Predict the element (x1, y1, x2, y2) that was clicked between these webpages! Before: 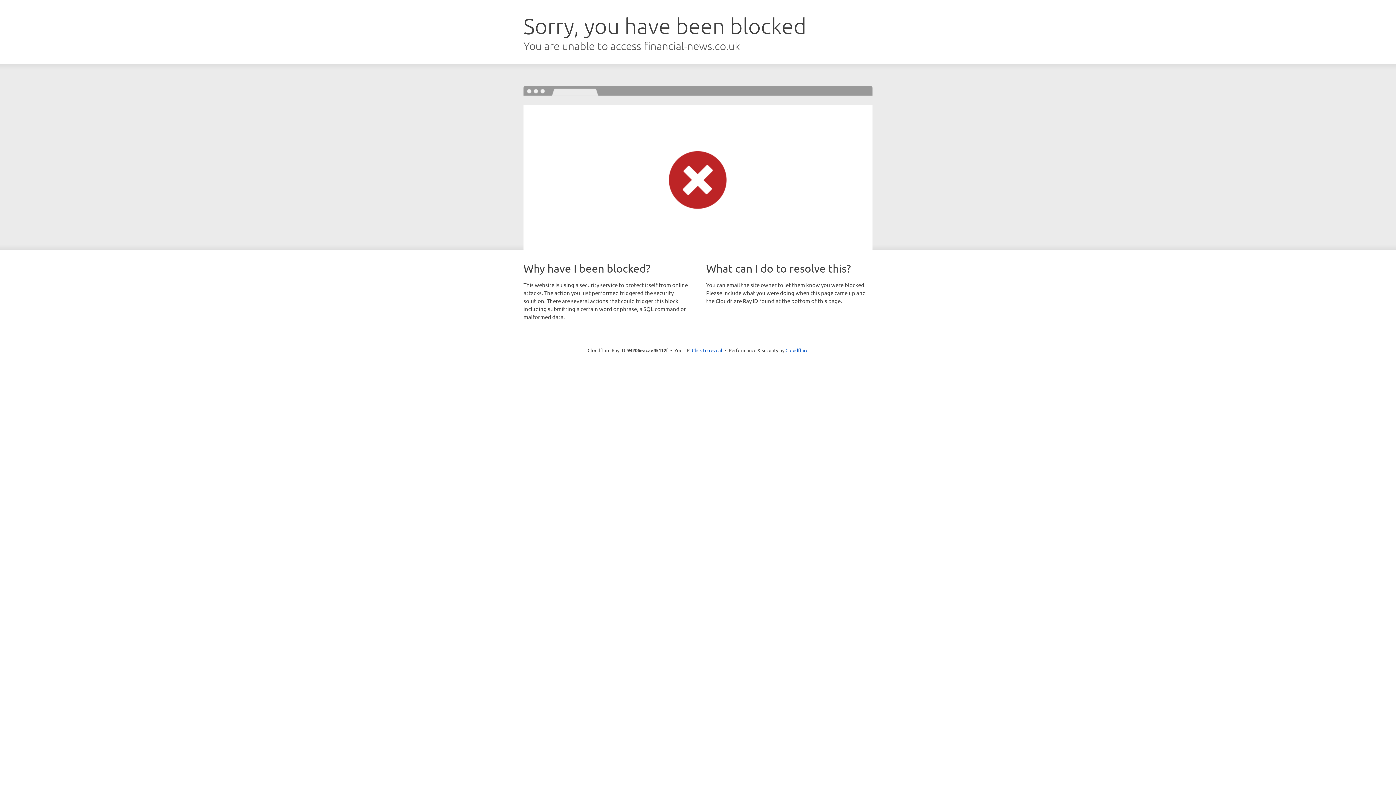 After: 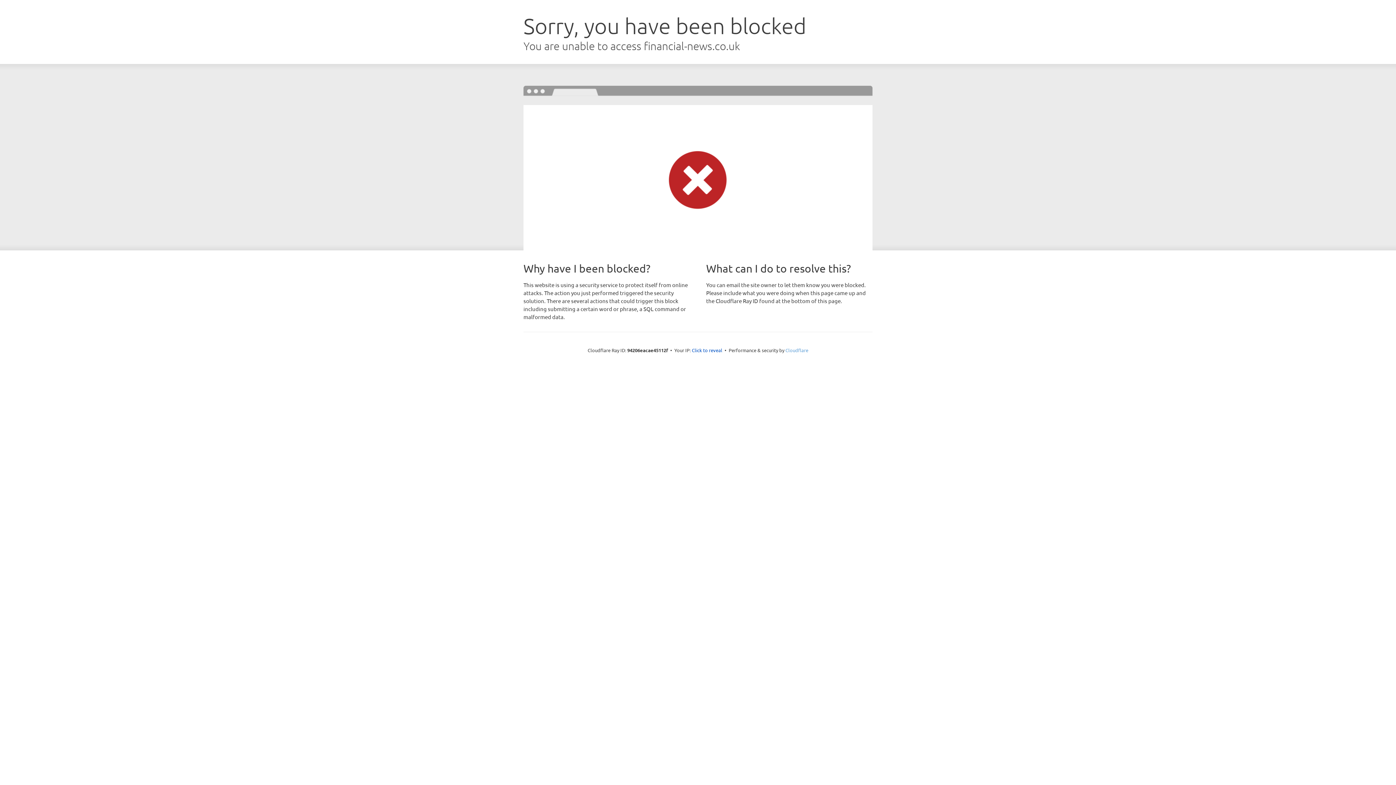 Action: label: Cloudflare bbox: (785, 347, 808, 353)